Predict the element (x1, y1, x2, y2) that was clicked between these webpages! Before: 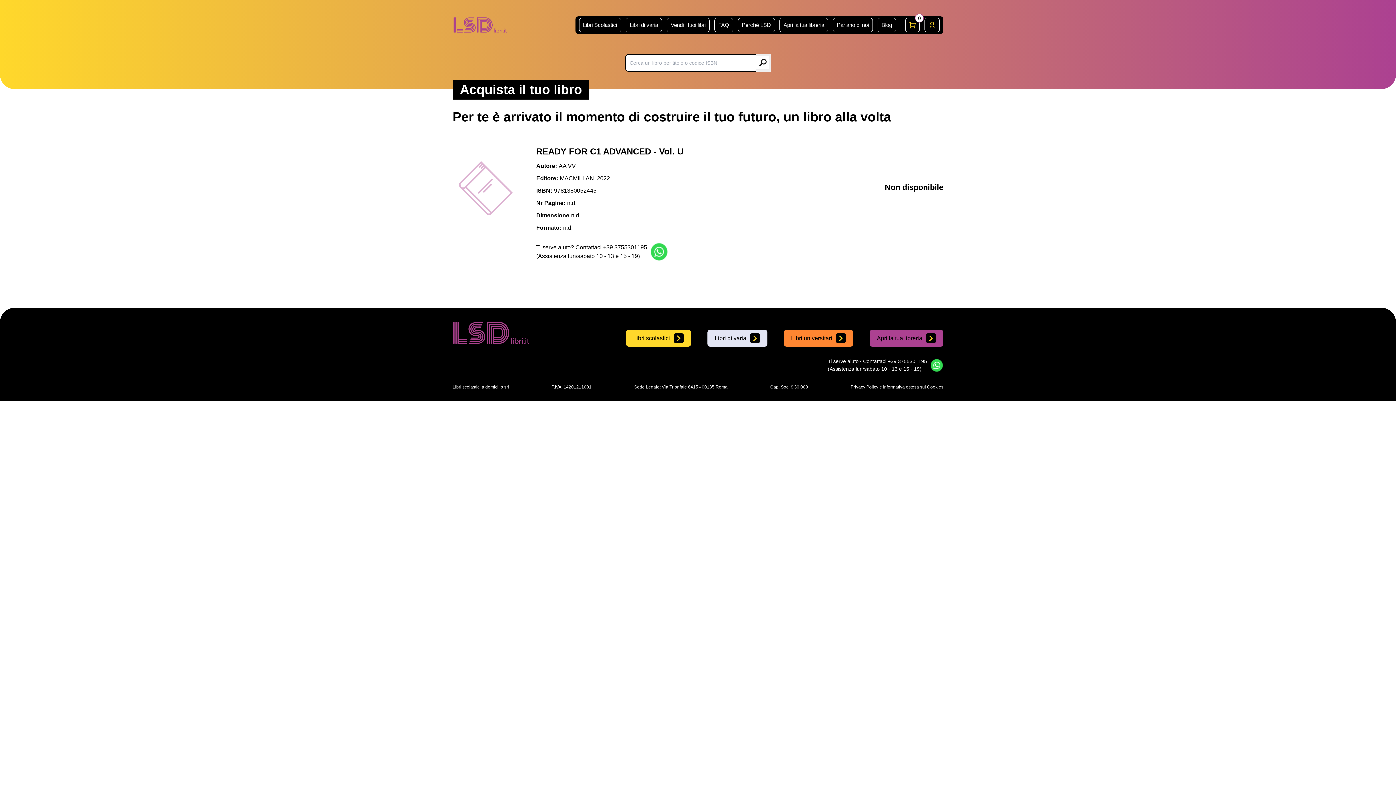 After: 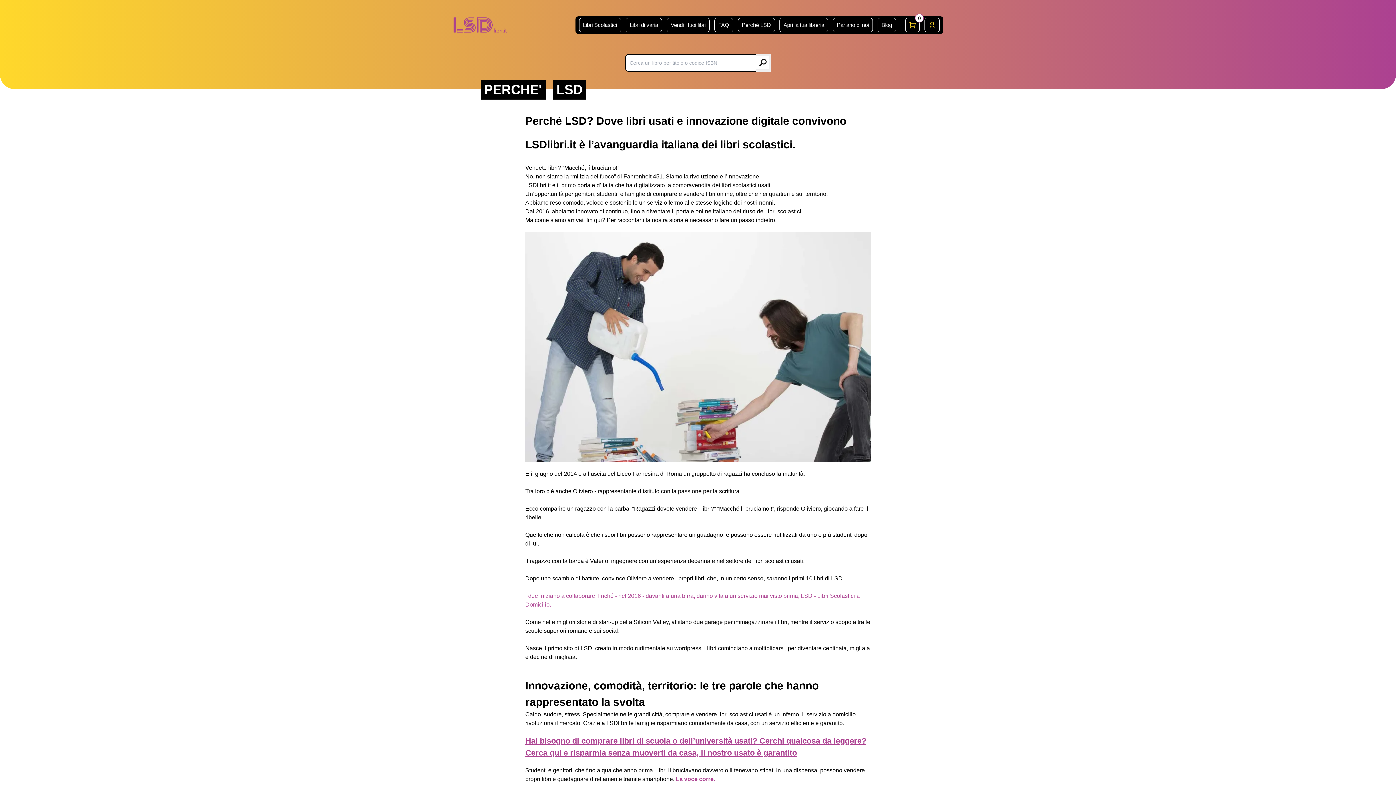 Action: bbox: (738, 17, 775, 32) label: Perchè LSD